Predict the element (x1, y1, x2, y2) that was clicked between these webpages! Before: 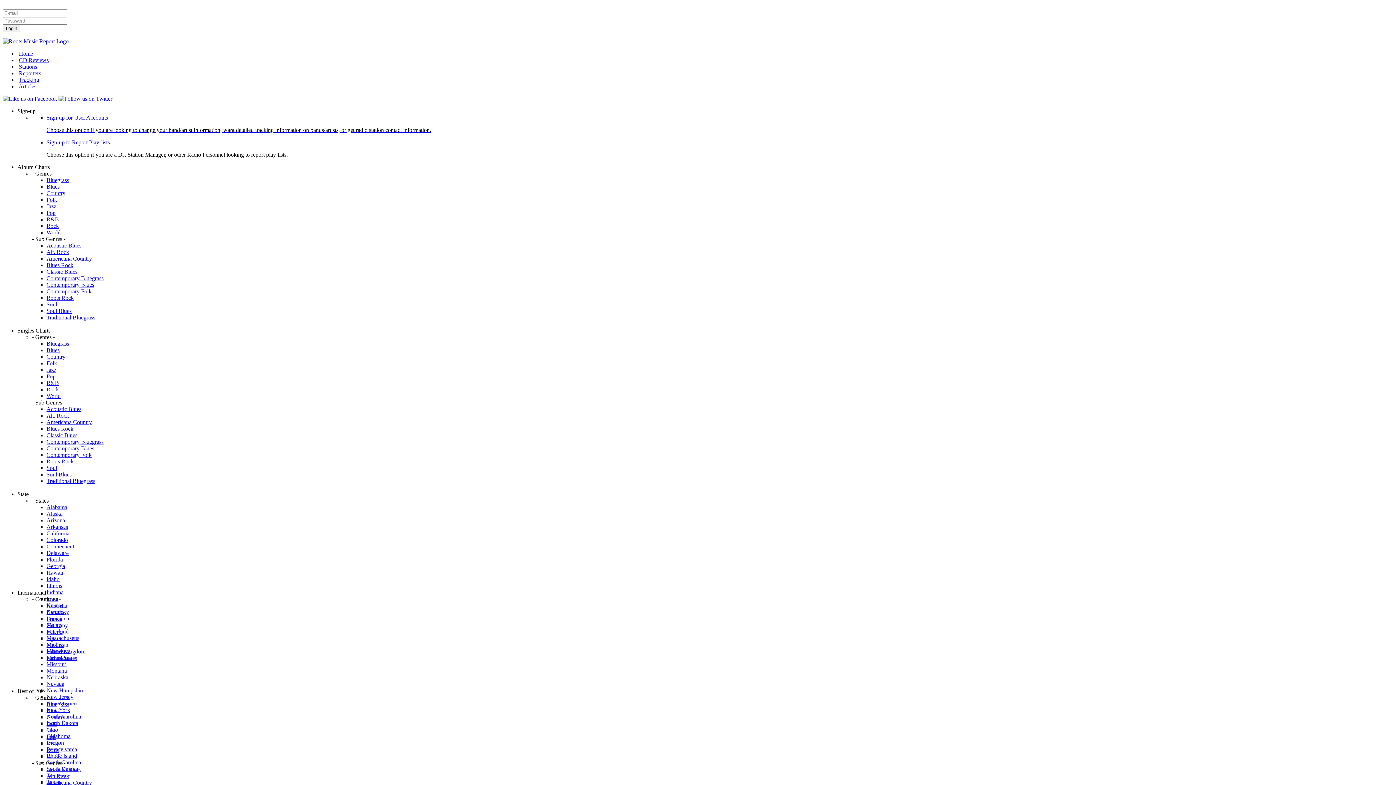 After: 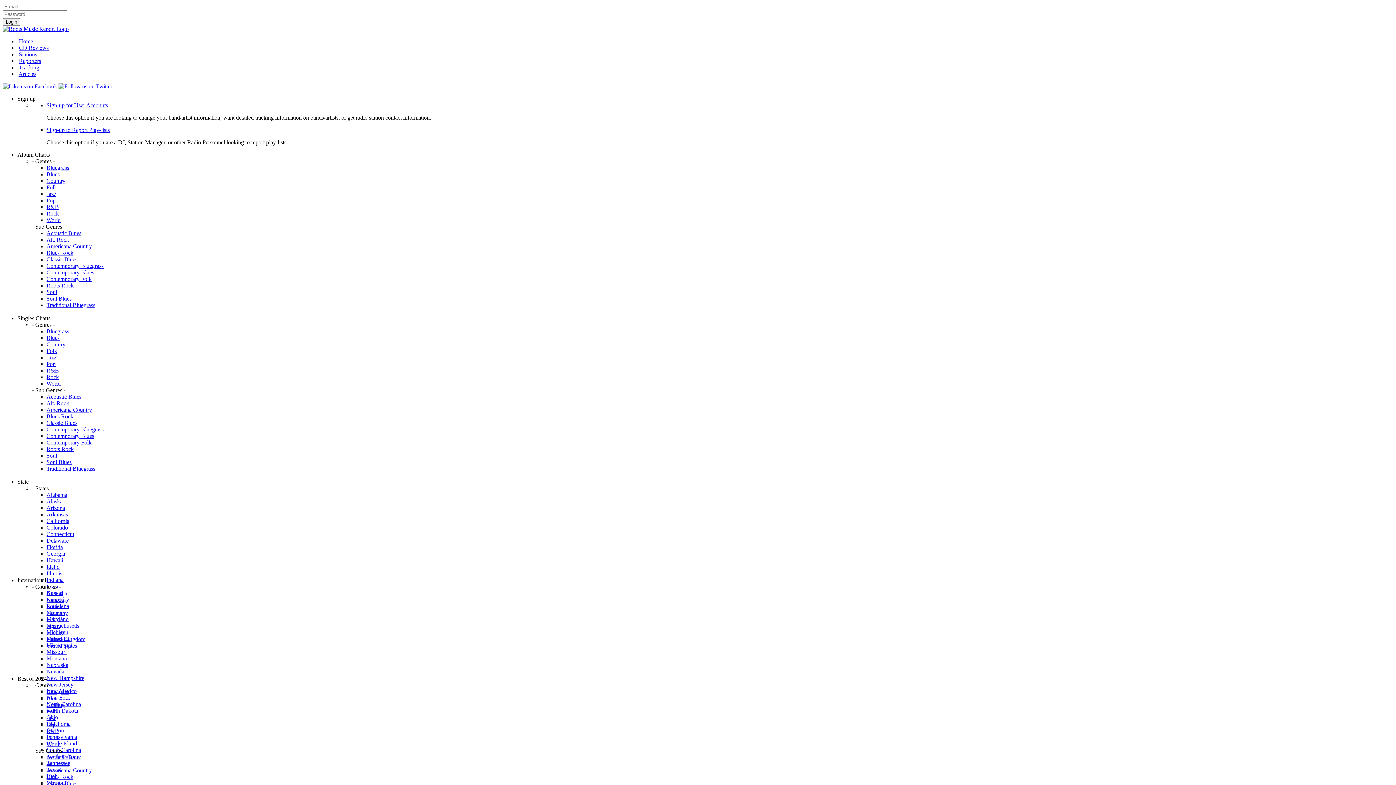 Action: bbox: (2, 38, 68, 44)